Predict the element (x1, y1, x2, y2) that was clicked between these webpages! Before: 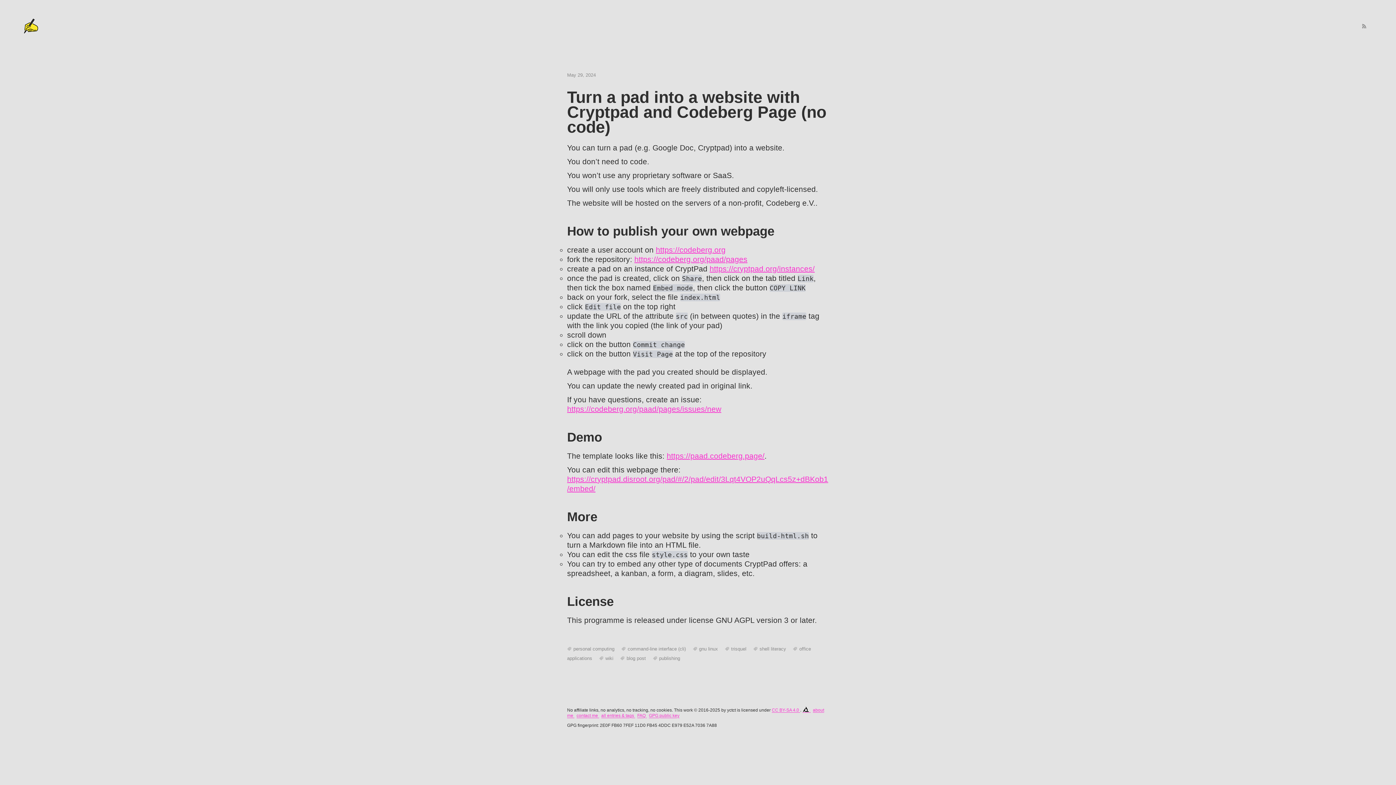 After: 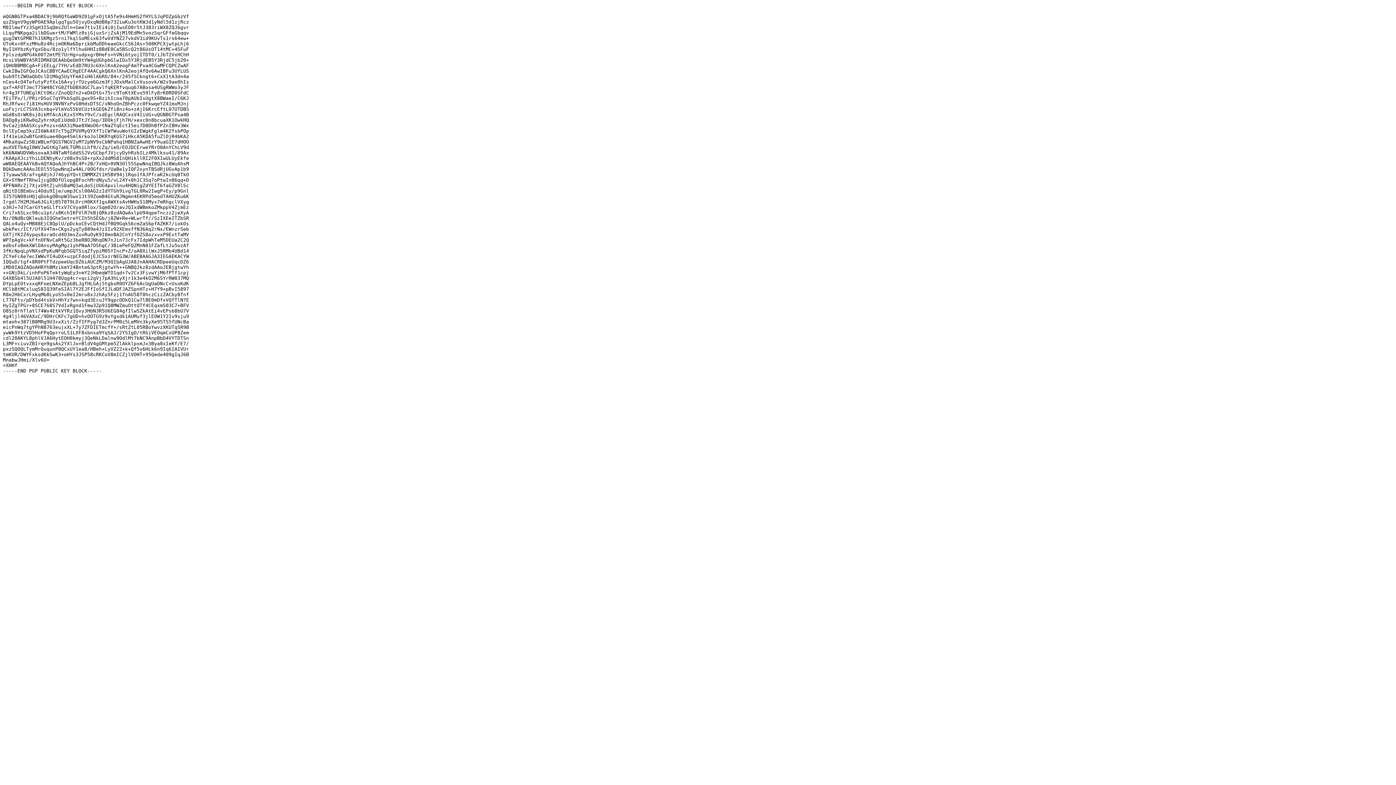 Action: bbox: (649, 713, 679, 718) label: GPG public key